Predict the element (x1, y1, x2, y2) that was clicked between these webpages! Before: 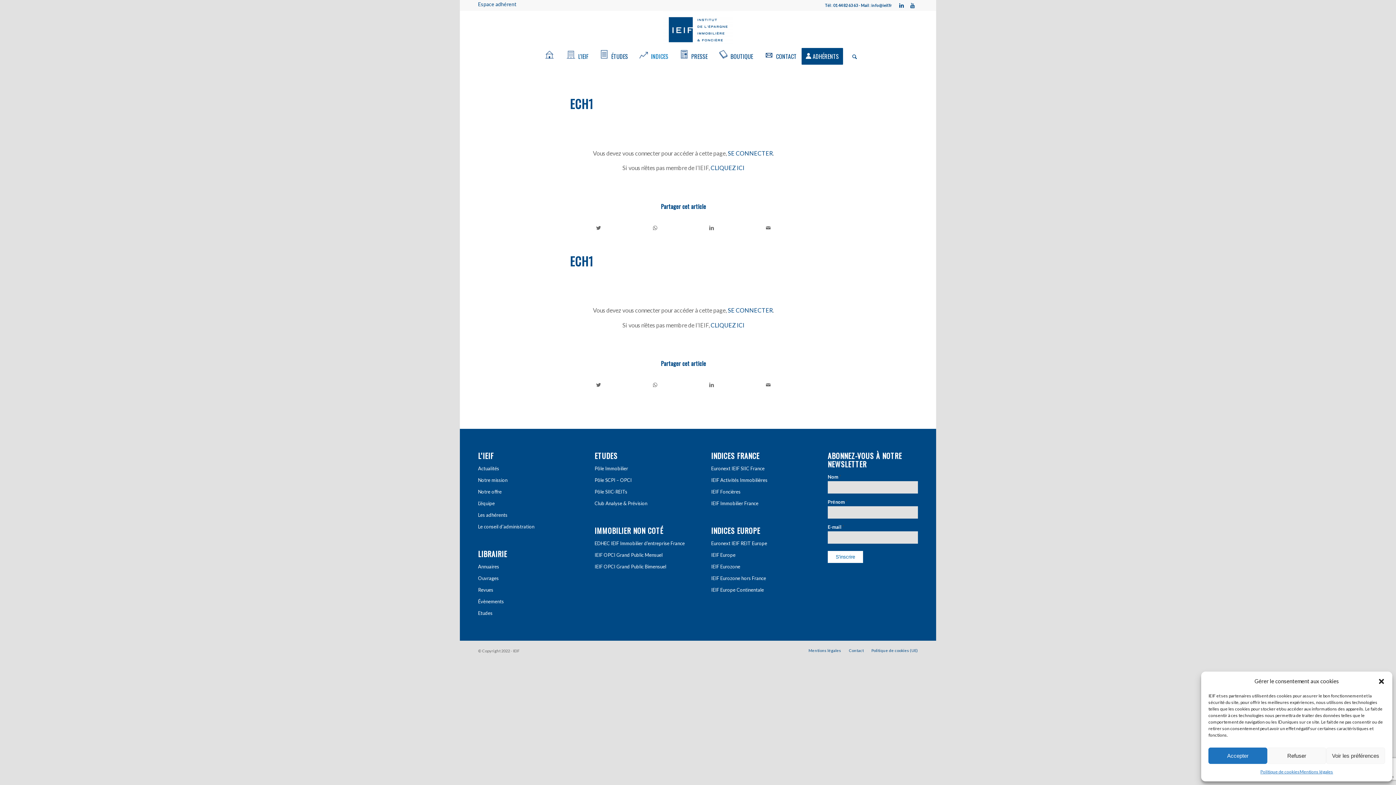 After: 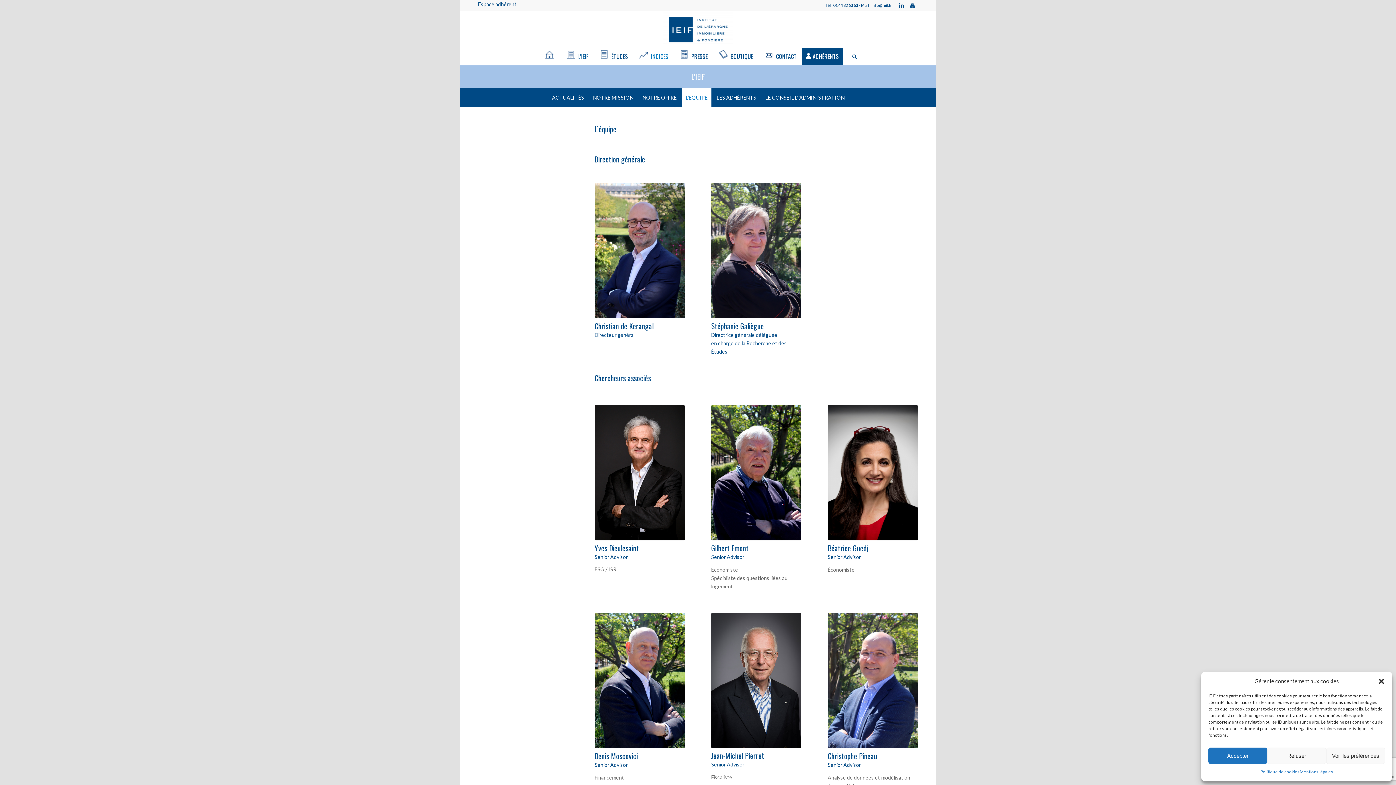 Action: bbox: (478, 498, 568, 509) label: L’équipe